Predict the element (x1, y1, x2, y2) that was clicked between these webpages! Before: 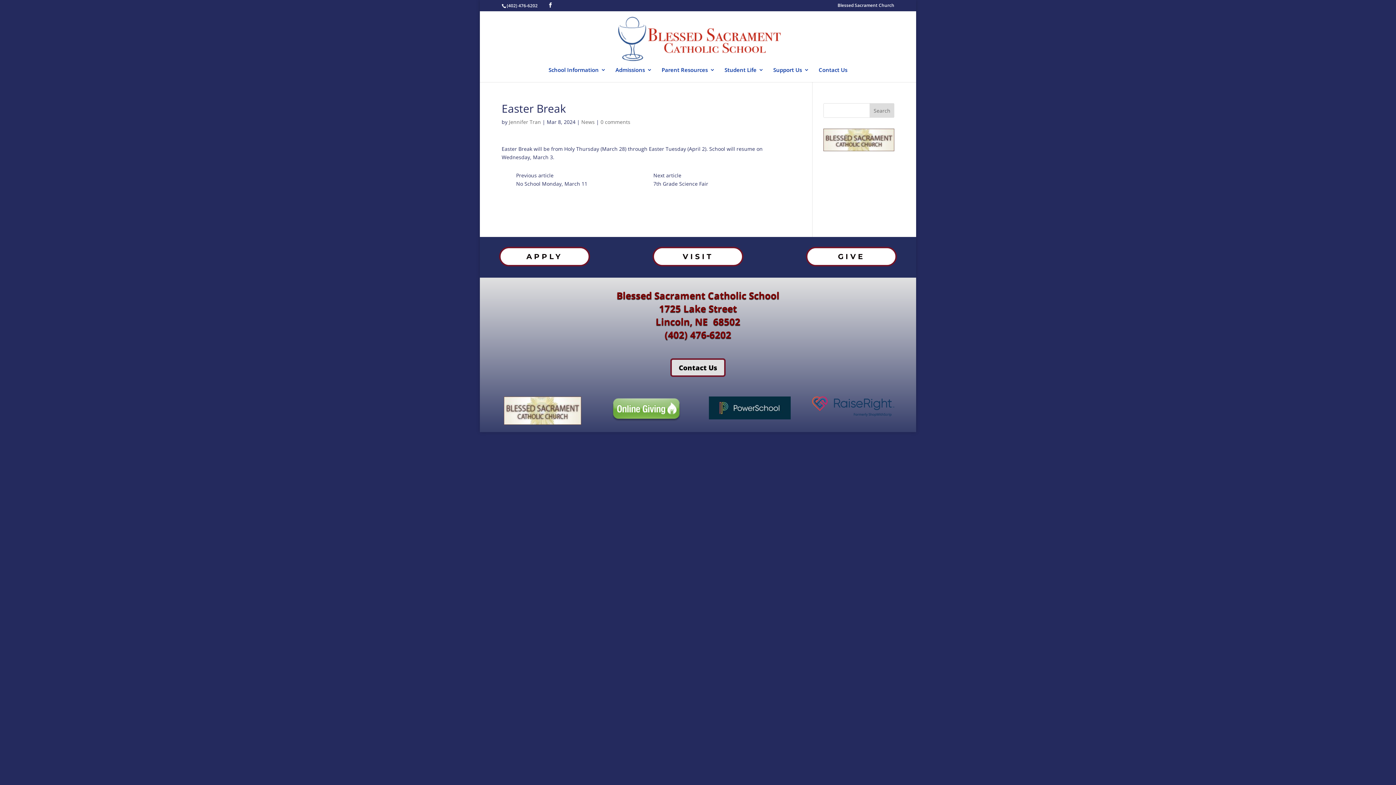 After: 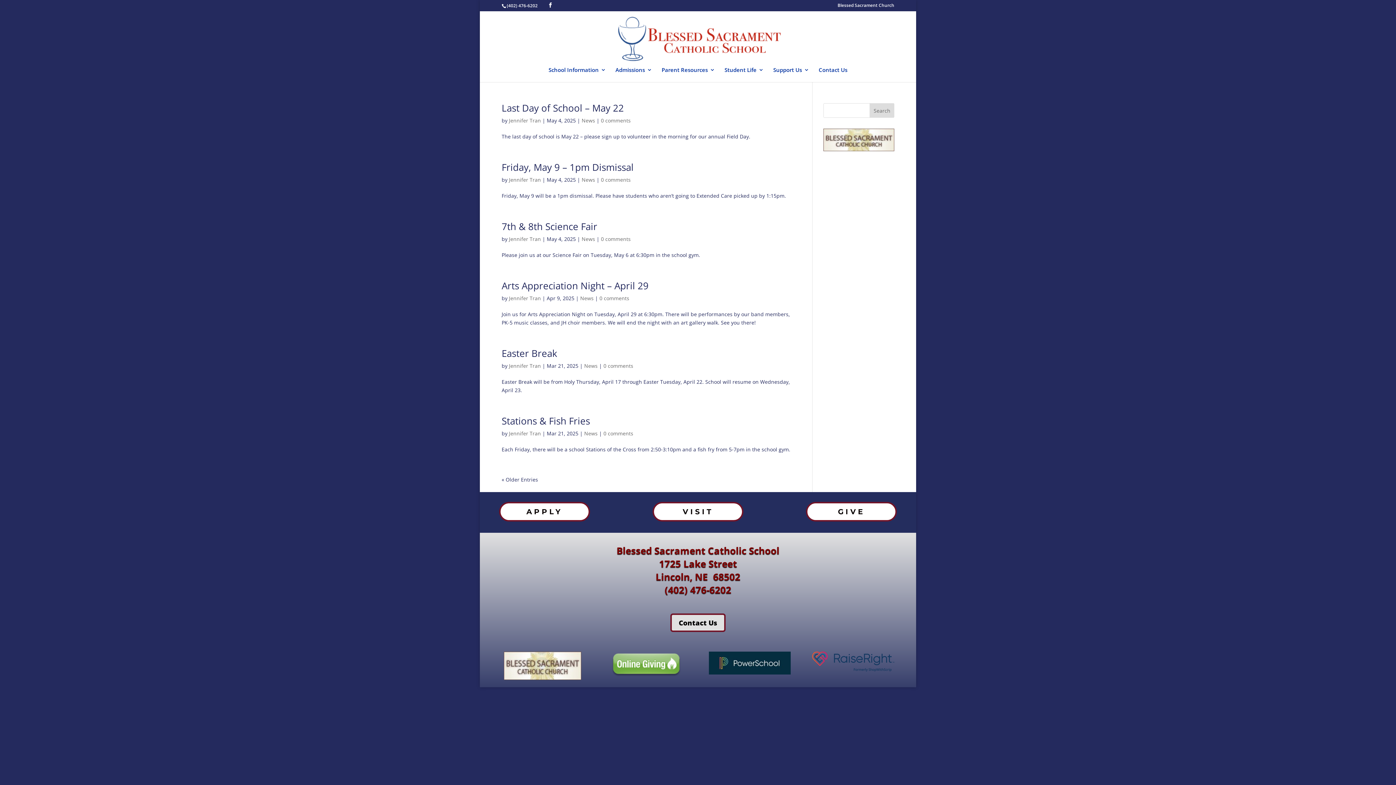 Action: label: News bbox: (581, 118, 594, 125)